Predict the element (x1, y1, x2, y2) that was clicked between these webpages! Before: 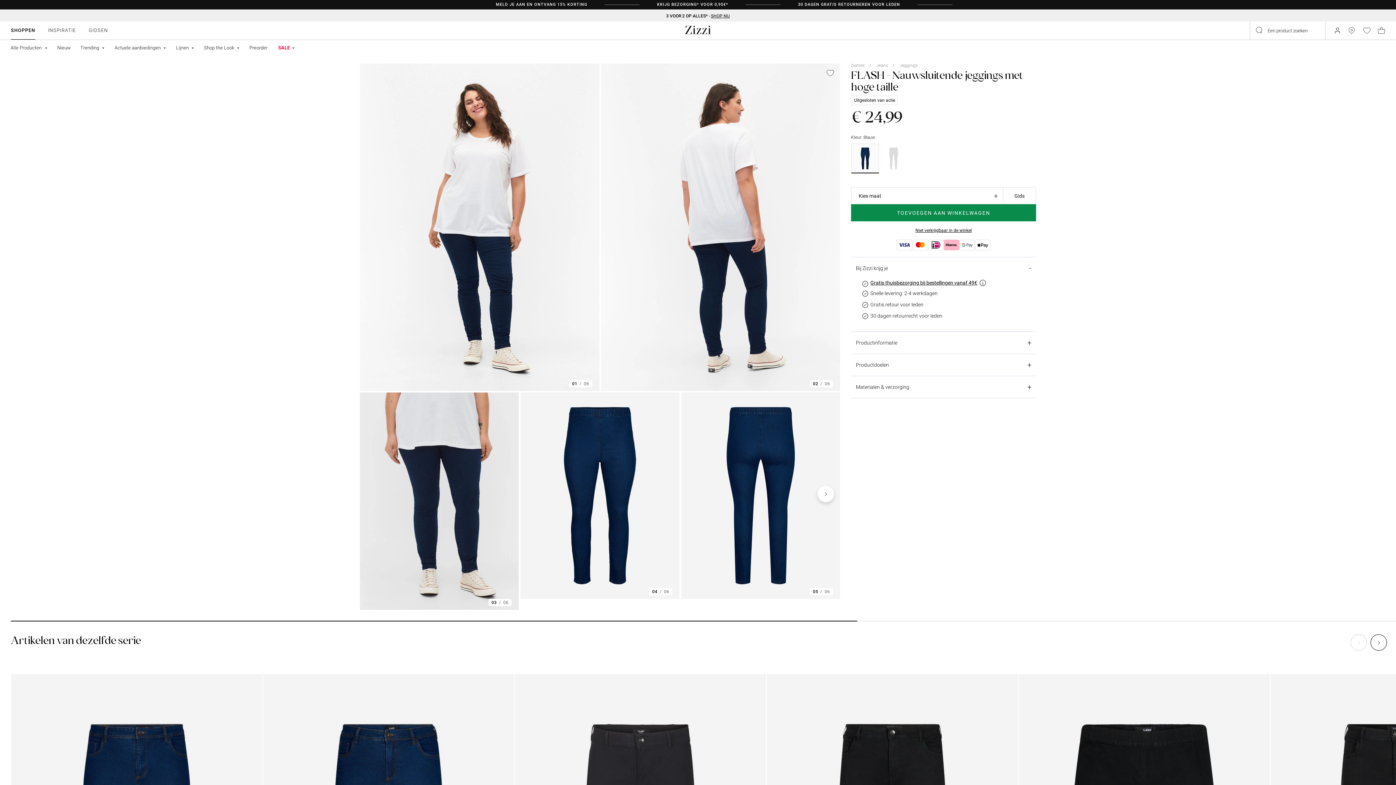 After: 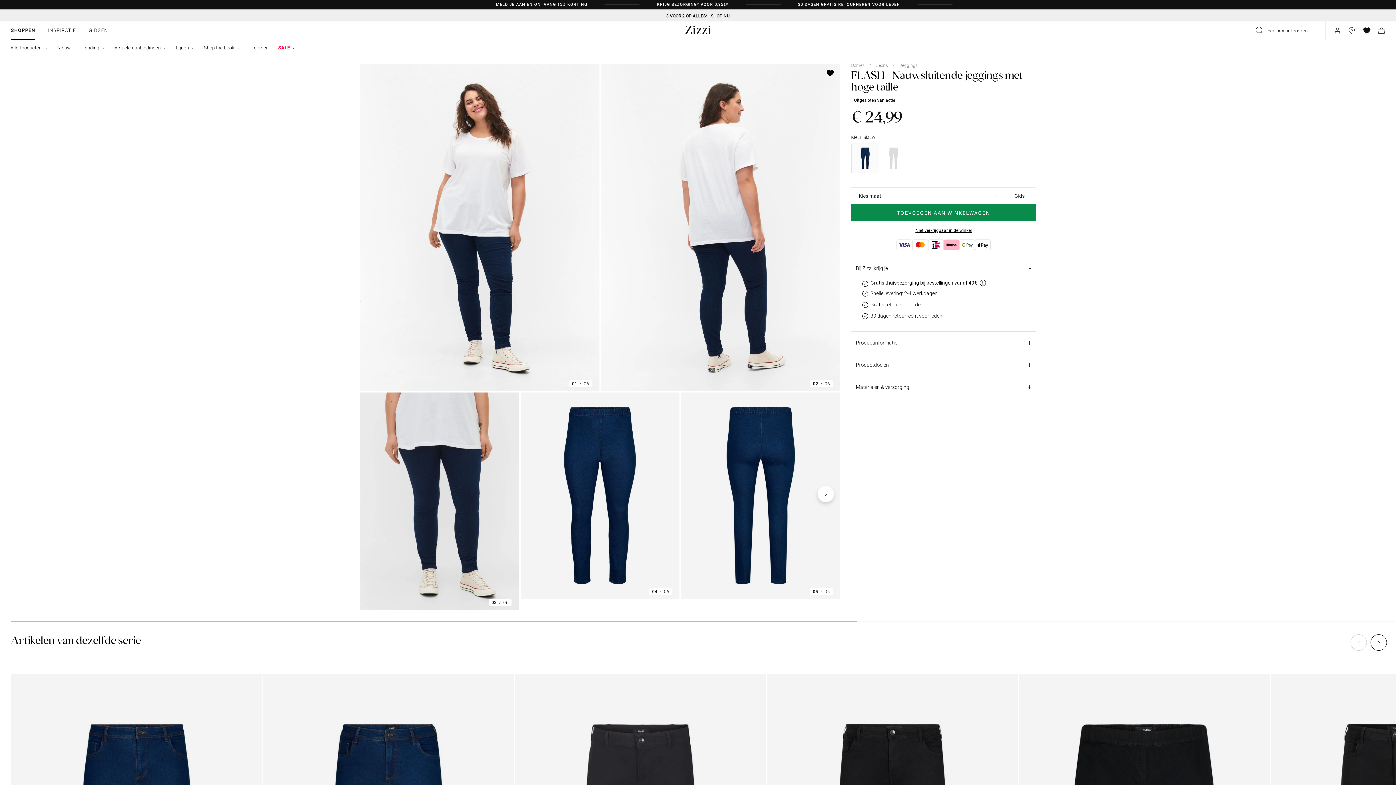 Action: bbox: (820, 63, 840, 82)